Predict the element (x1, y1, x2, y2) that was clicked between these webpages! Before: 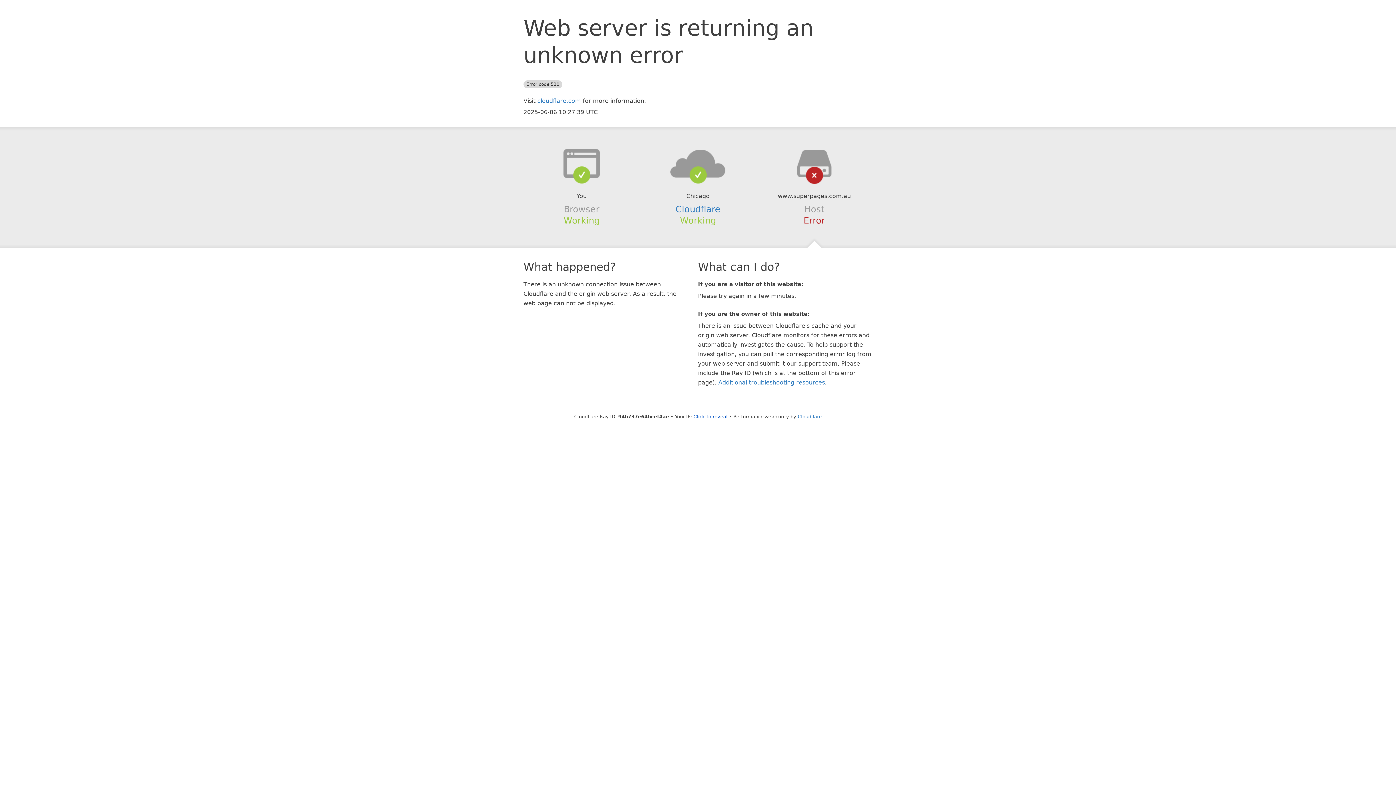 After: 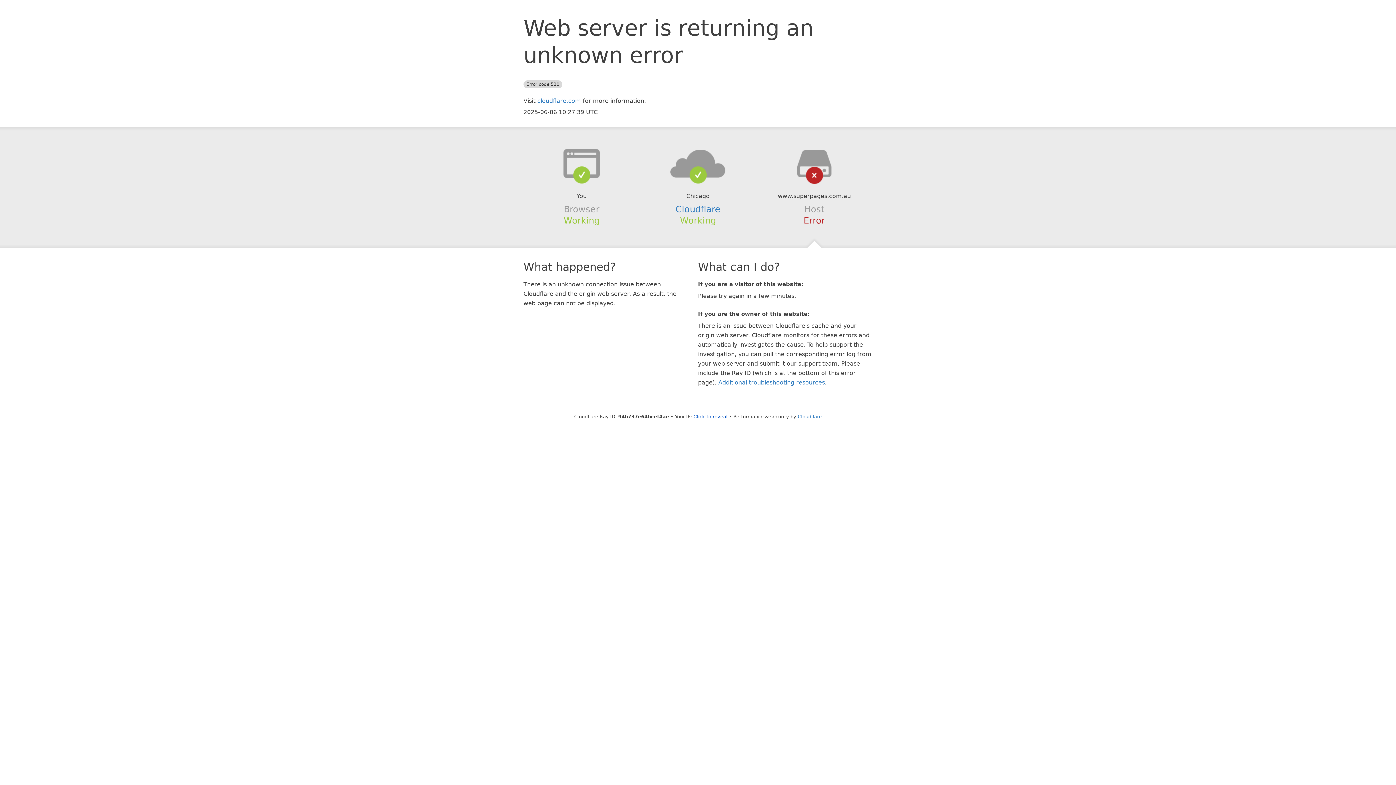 Action: bbox: (639, 148, 756, 178)